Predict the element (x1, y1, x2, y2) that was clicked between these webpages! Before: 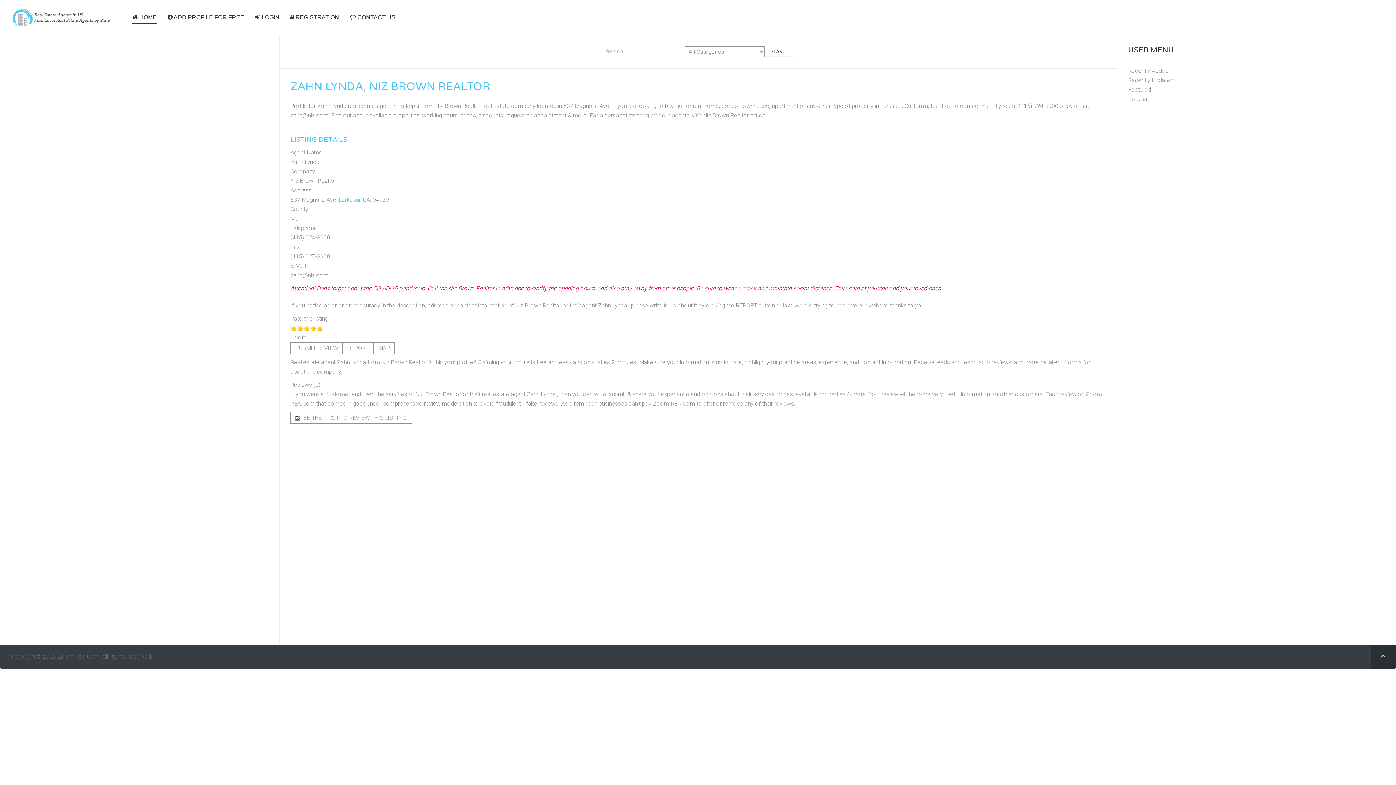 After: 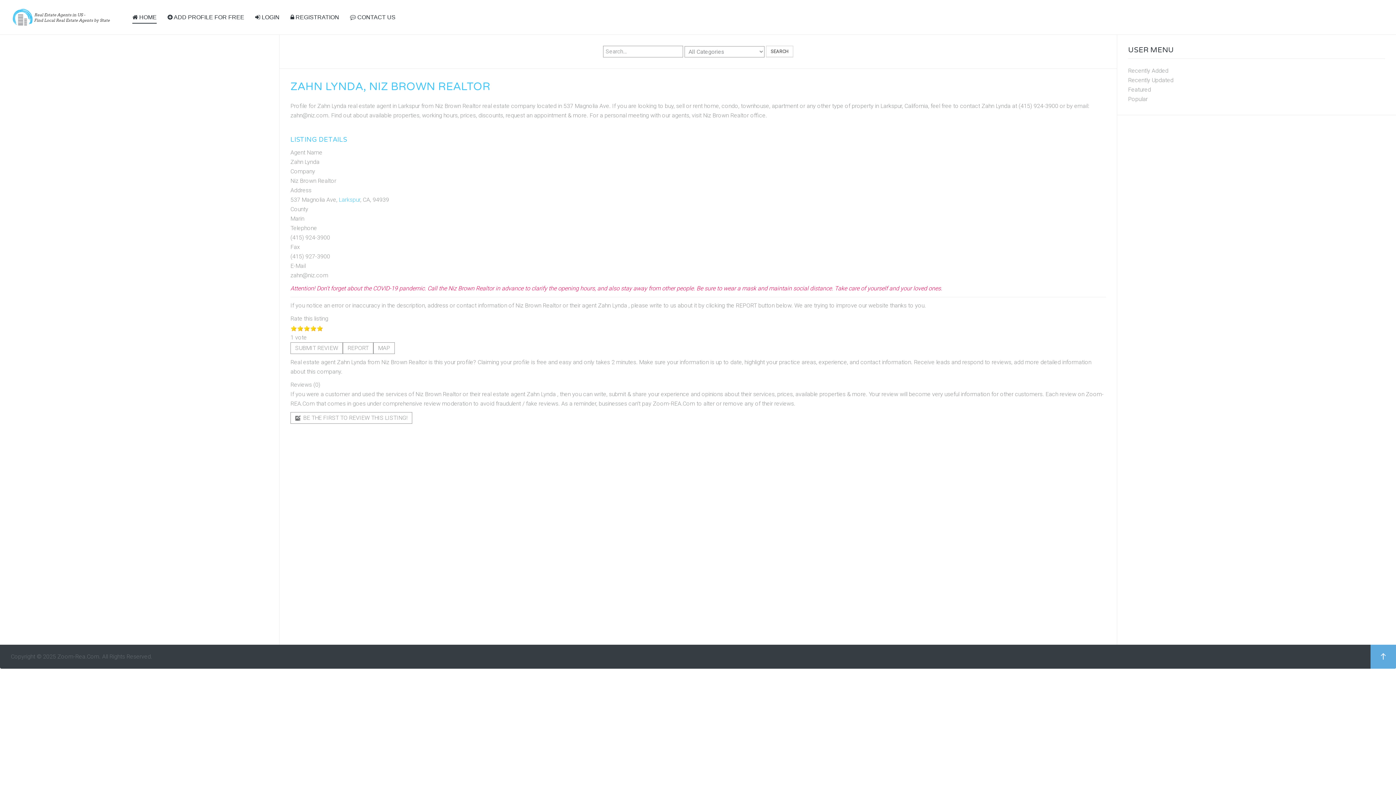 Action: bbox: (1370, 645, 1396, 669)